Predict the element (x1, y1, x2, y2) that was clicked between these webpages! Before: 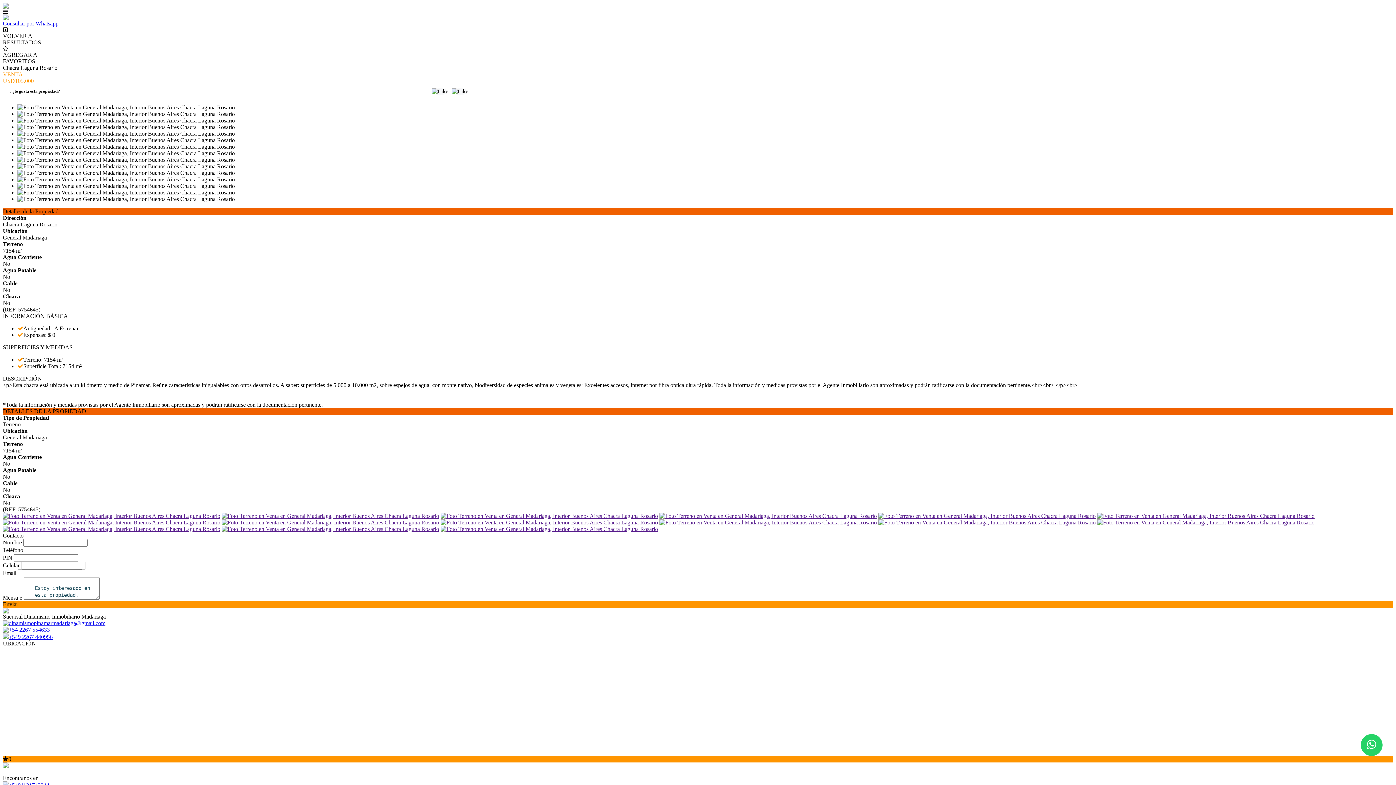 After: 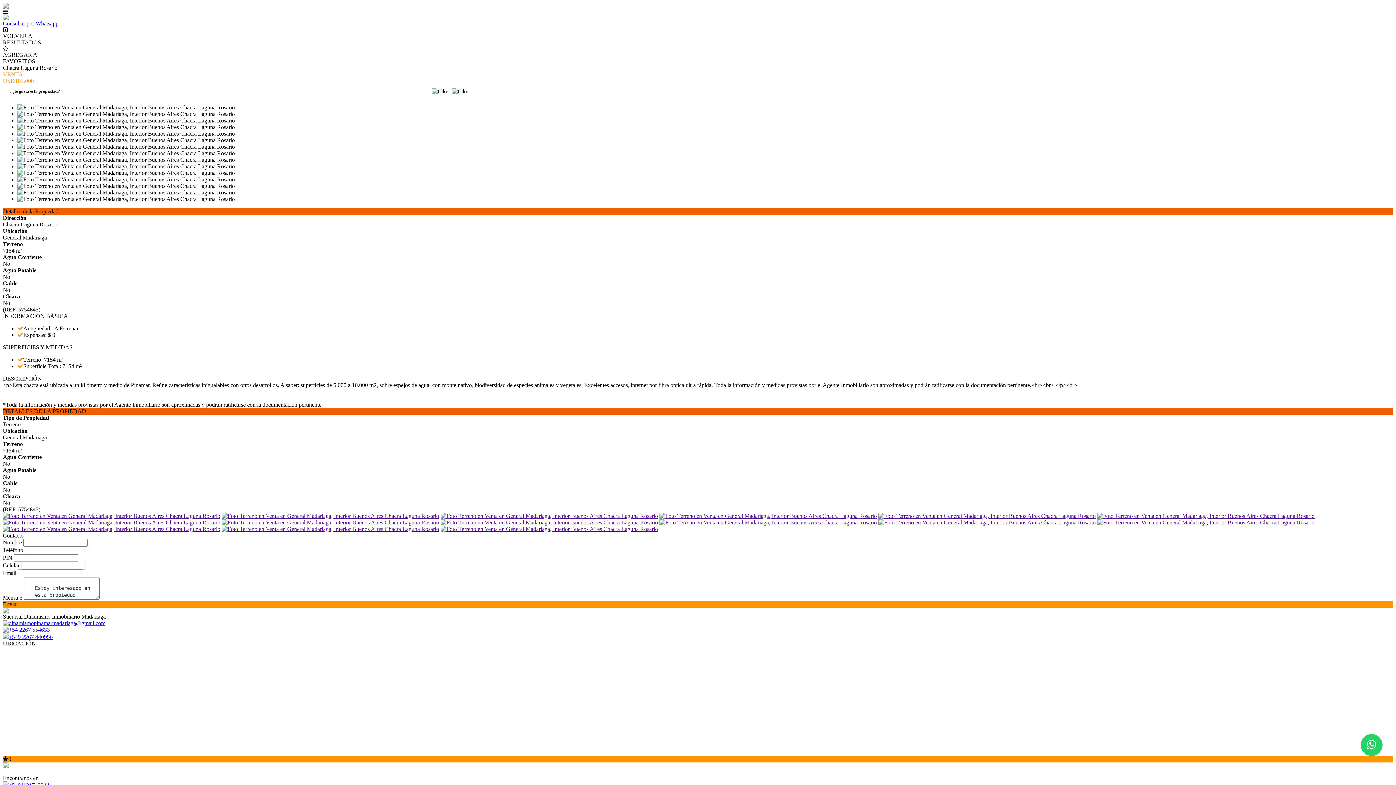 Action: bbox: (221, 519, 439, 525)